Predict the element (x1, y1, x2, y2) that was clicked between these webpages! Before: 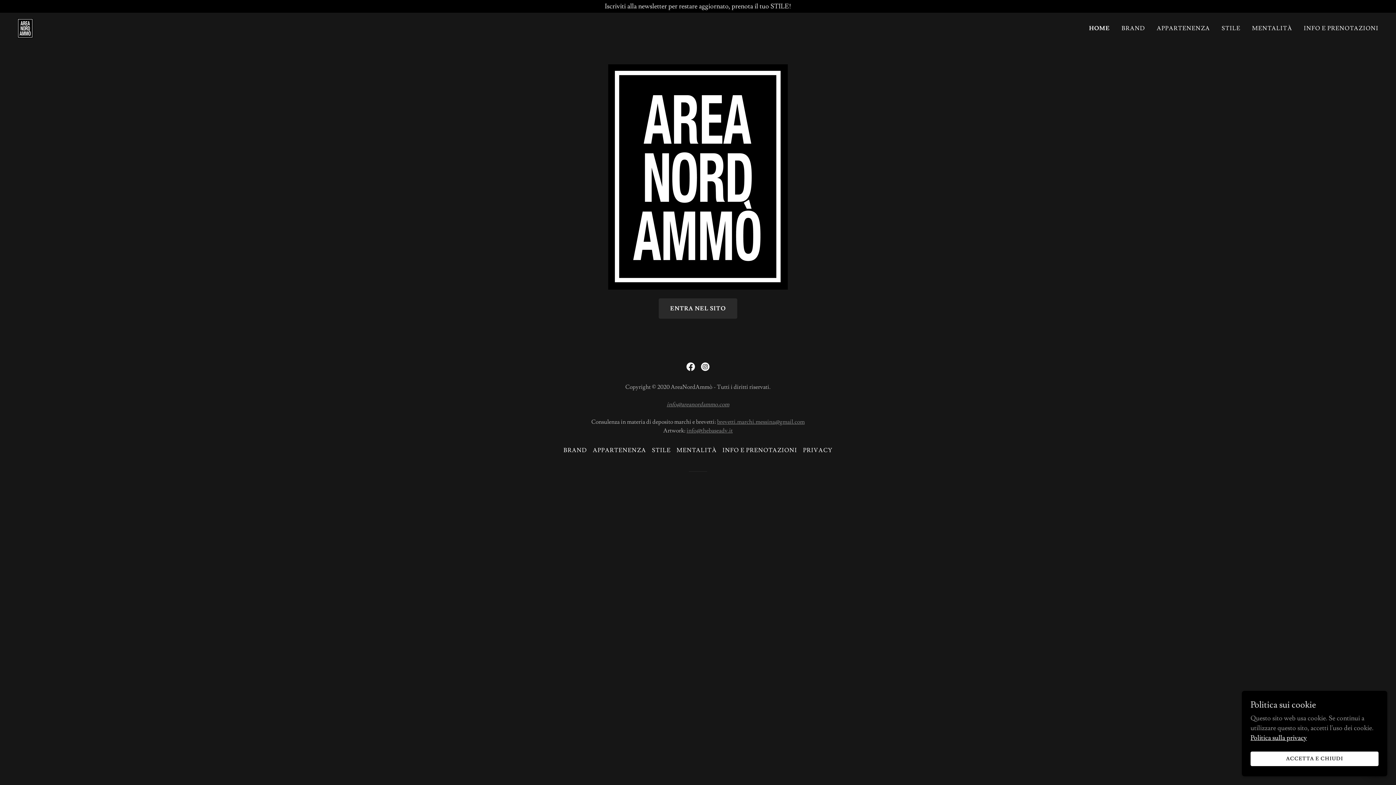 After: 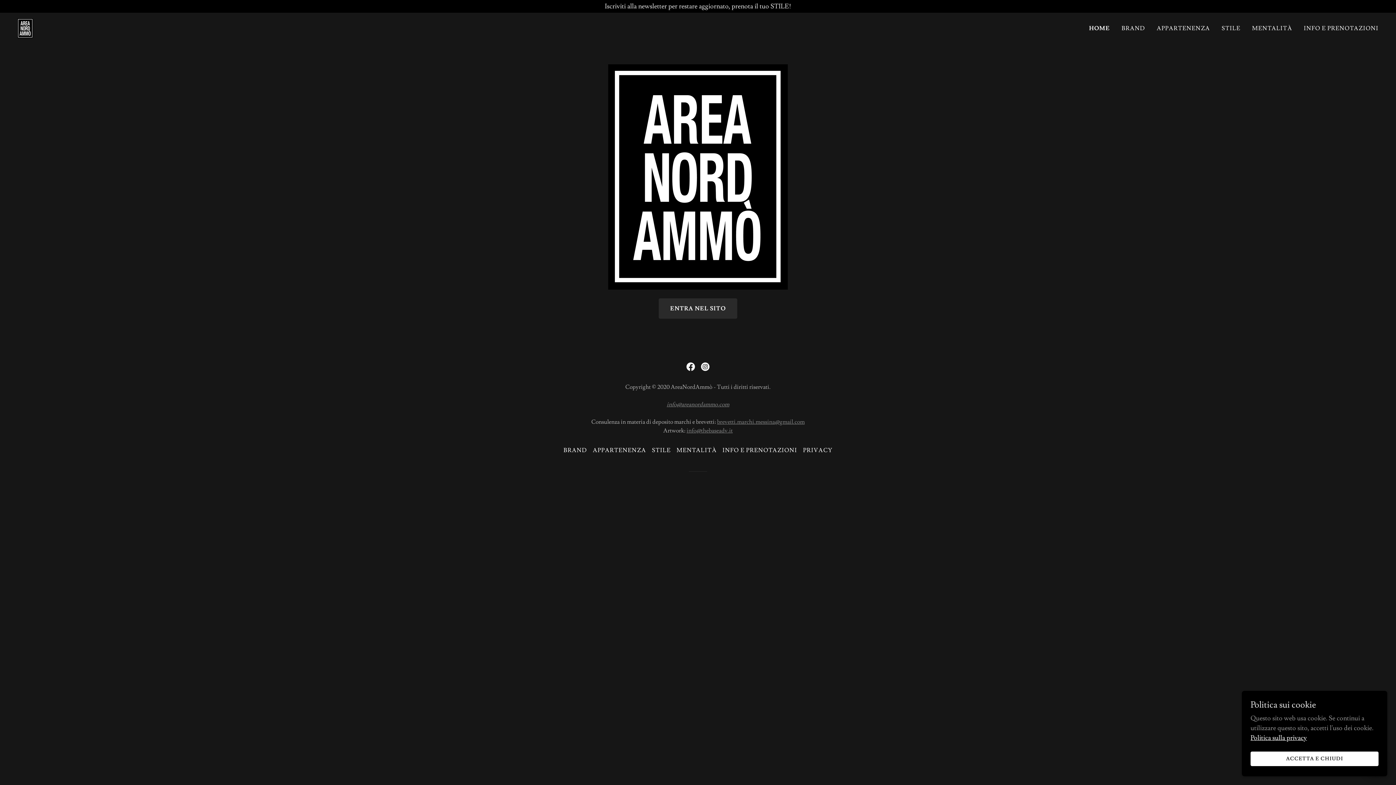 Action: bbox: (17, 22, 33, 31)